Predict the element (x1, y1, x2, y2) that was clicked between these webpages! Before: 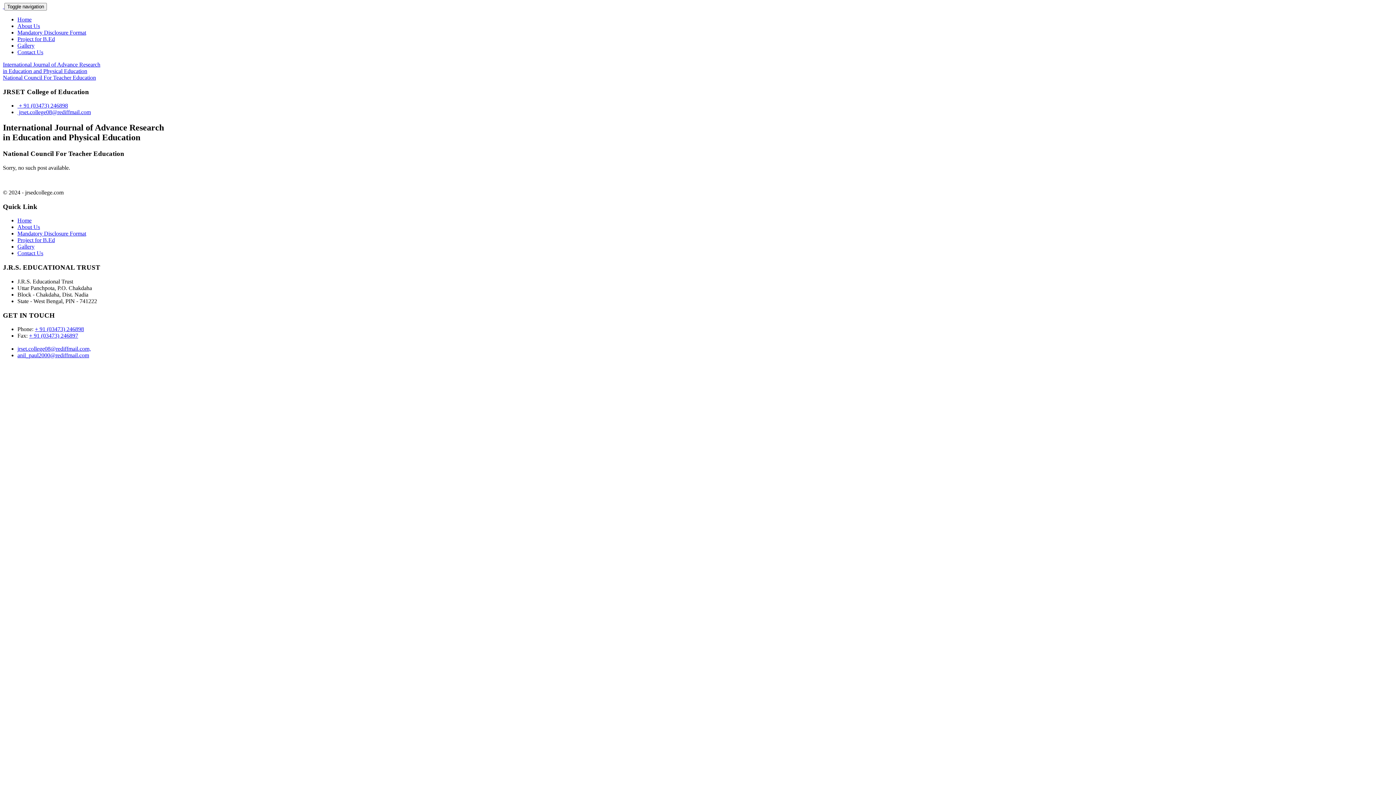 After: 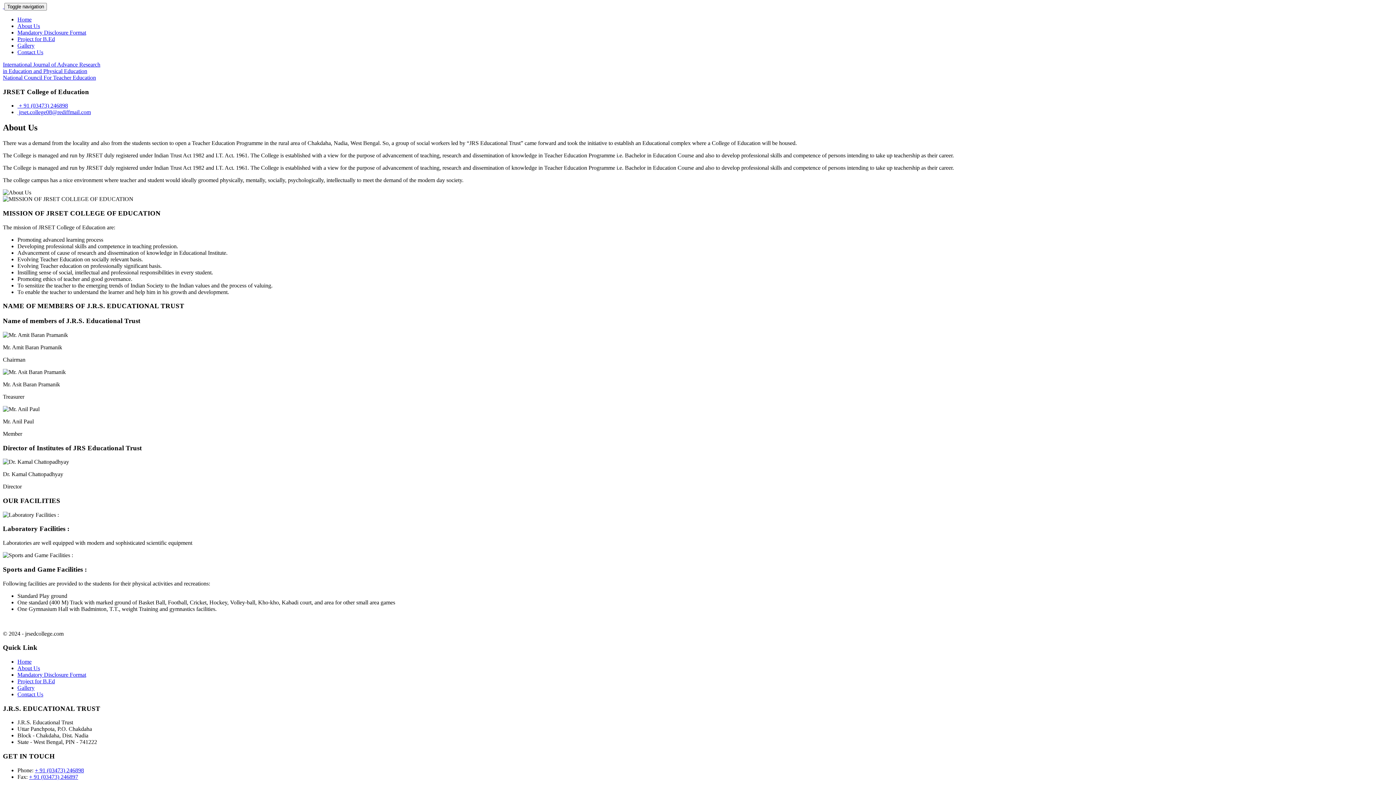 Action: label: About Us bbox: (17, 224, 40, 230)